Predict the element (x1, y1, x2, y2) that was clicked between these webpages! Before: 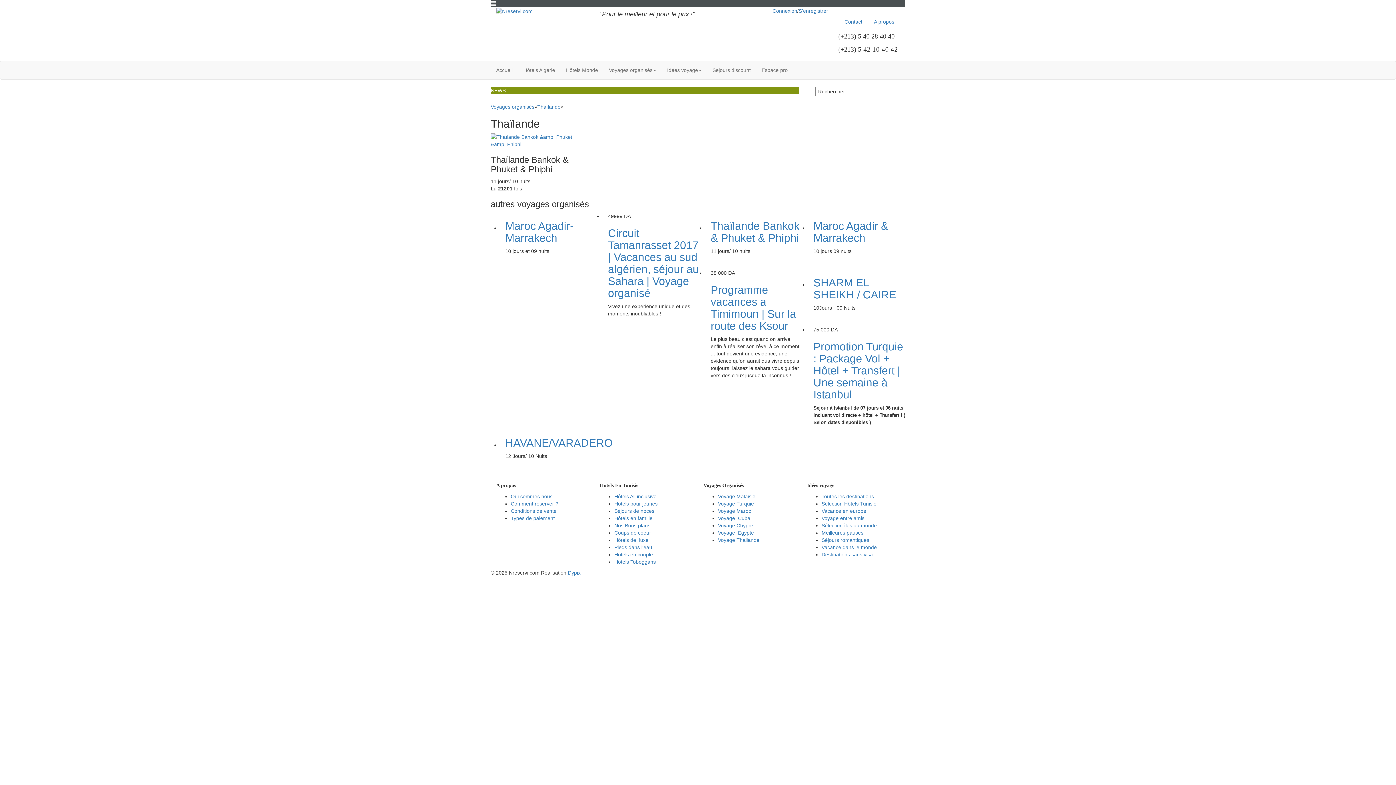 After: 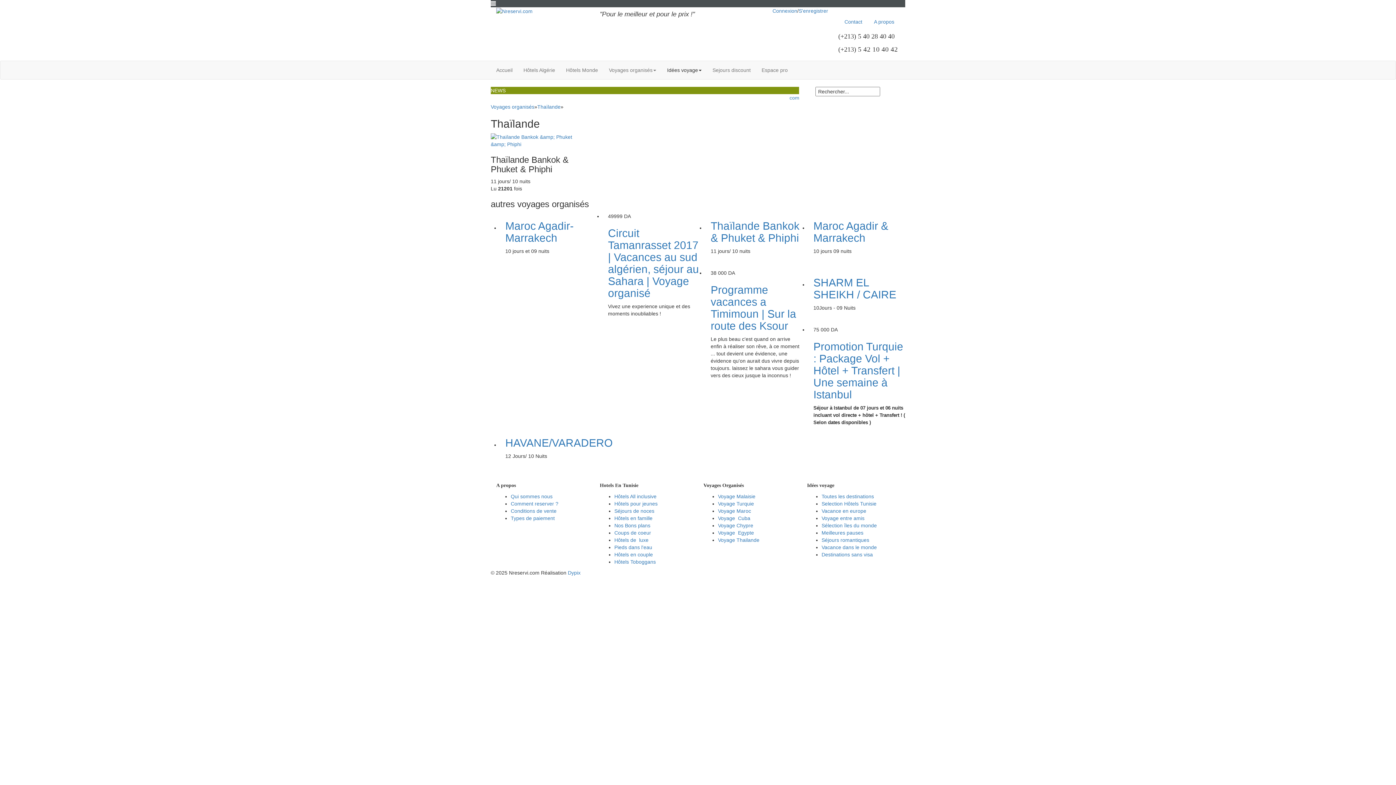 Action: label: Idées voyage bbox: (661, 61, 707, 79)